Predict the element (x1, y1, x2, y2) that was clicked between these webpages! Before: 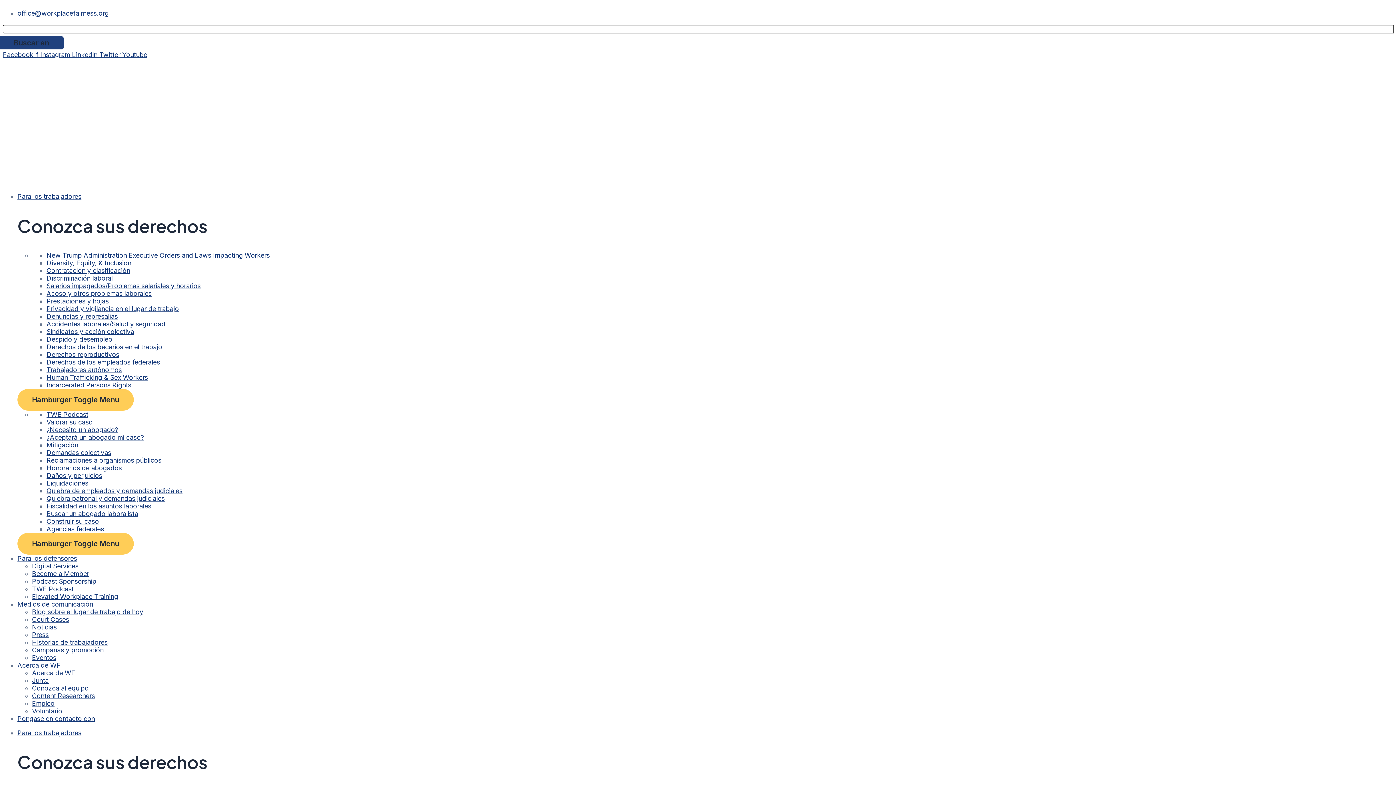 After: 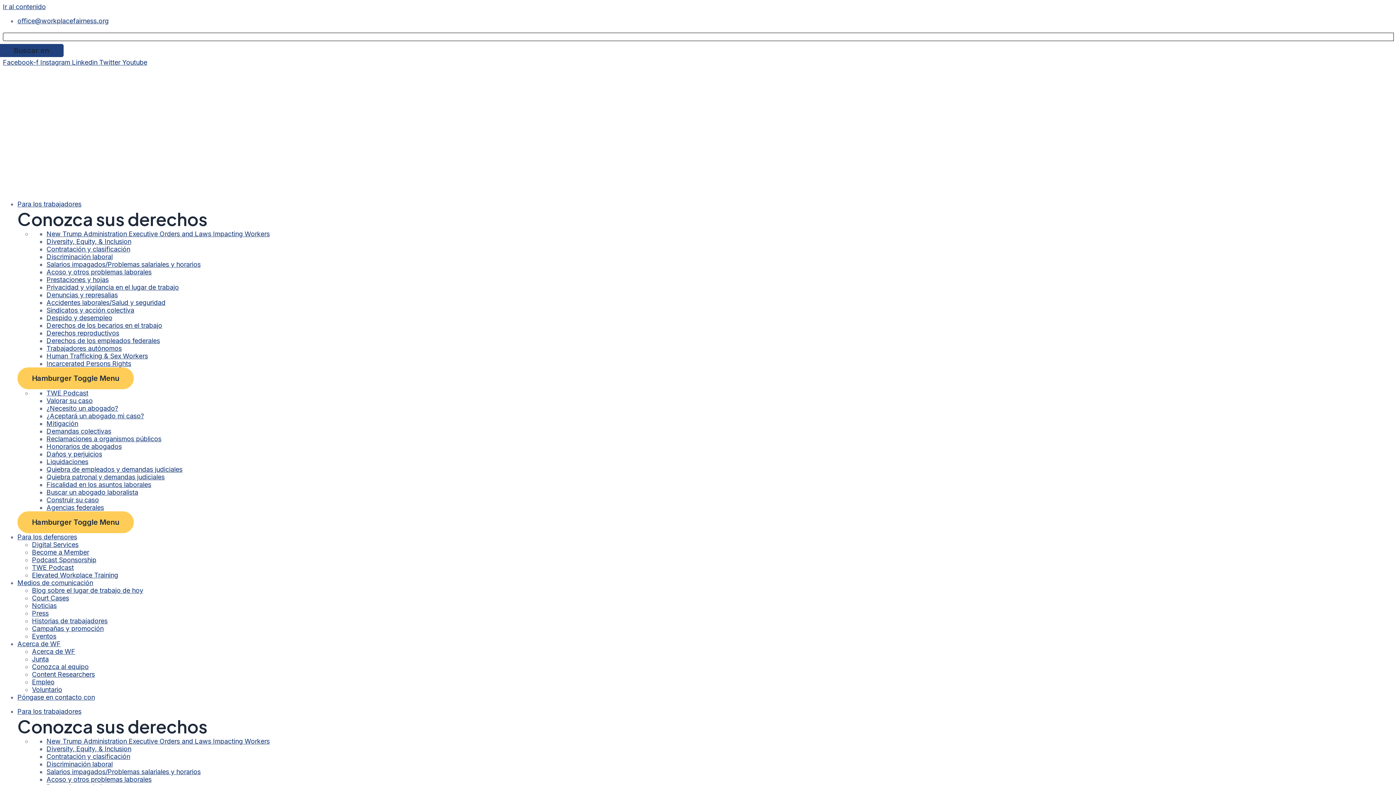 Action: bbox: (46, 525, 104, 532) label: Agencias federales